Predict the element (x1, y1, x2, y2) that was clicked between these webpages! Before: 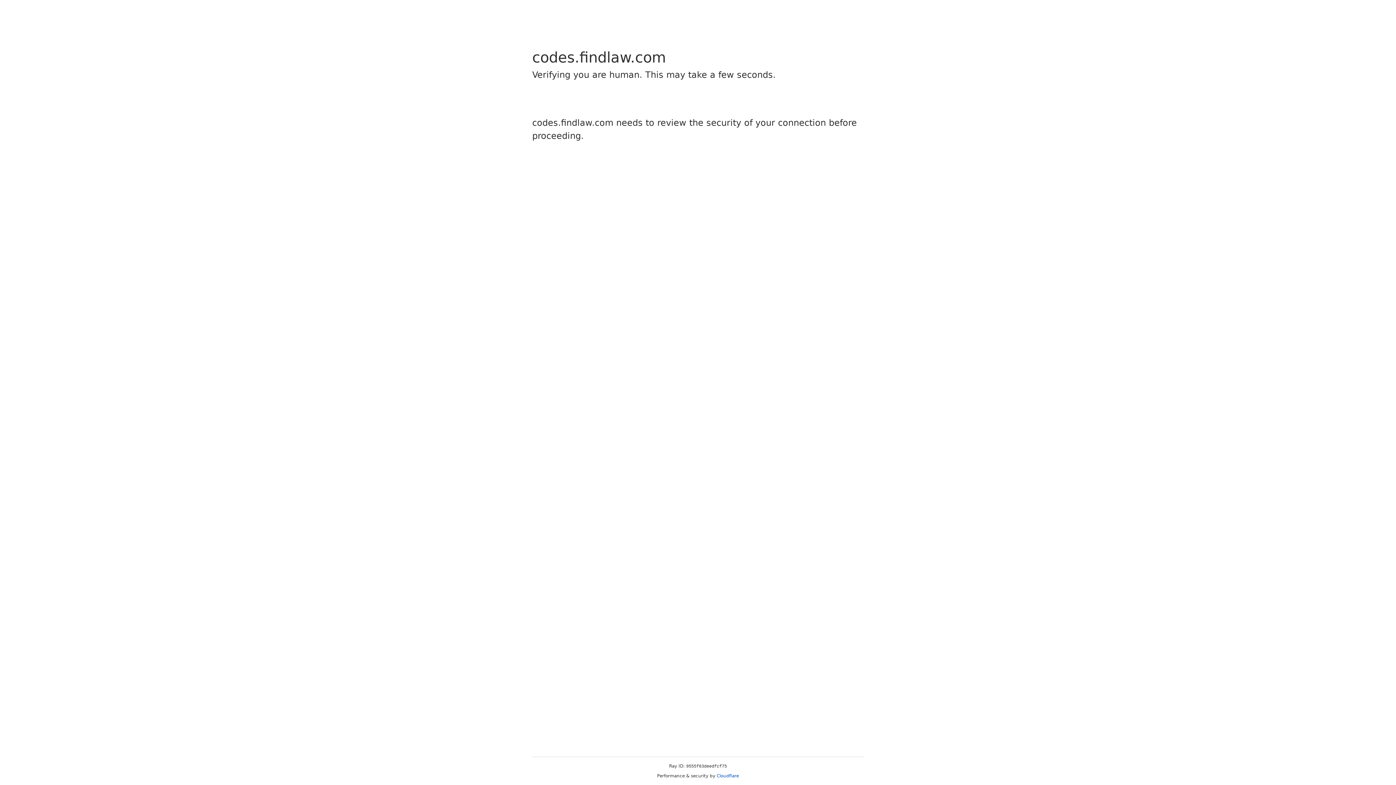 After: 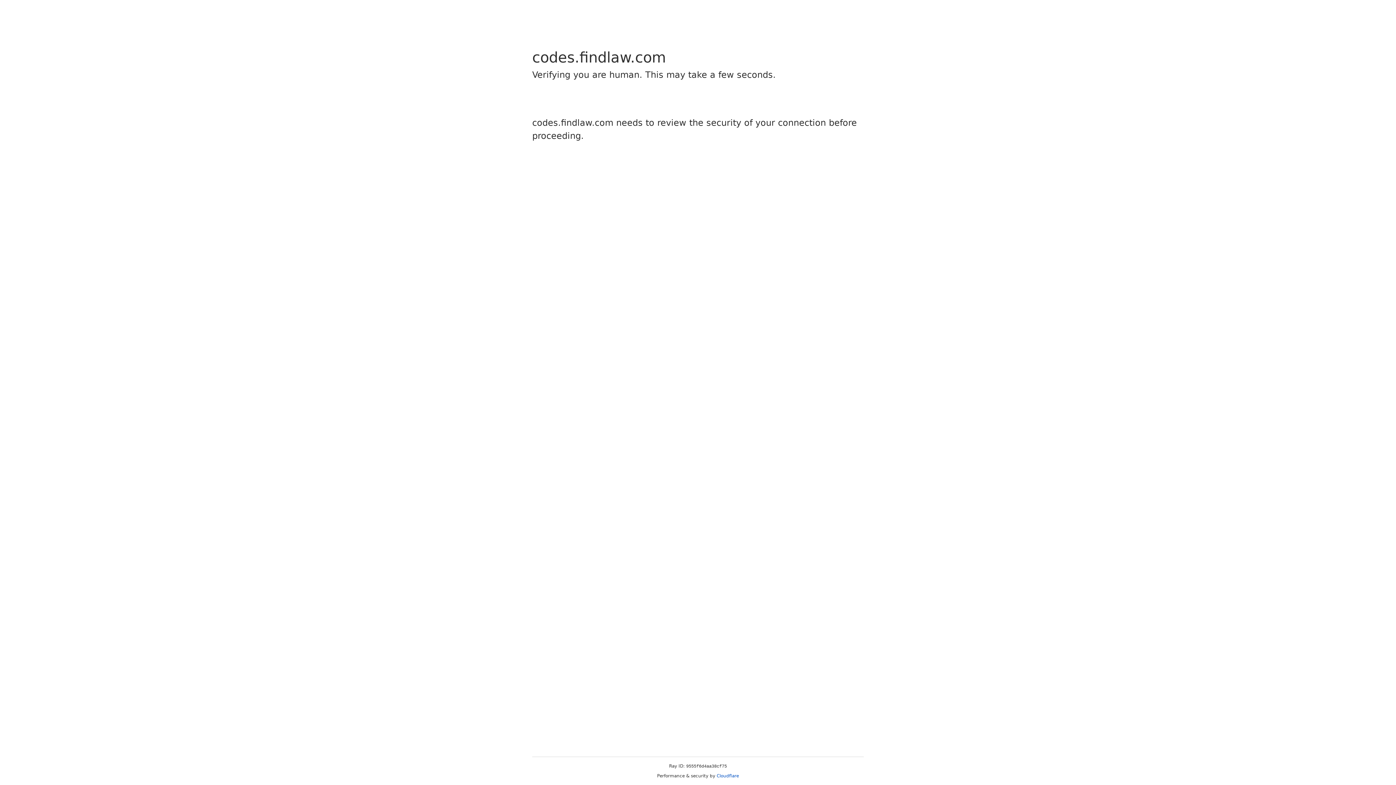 Action: bbox: (716, 773, 739, 778) label: Cloudflare